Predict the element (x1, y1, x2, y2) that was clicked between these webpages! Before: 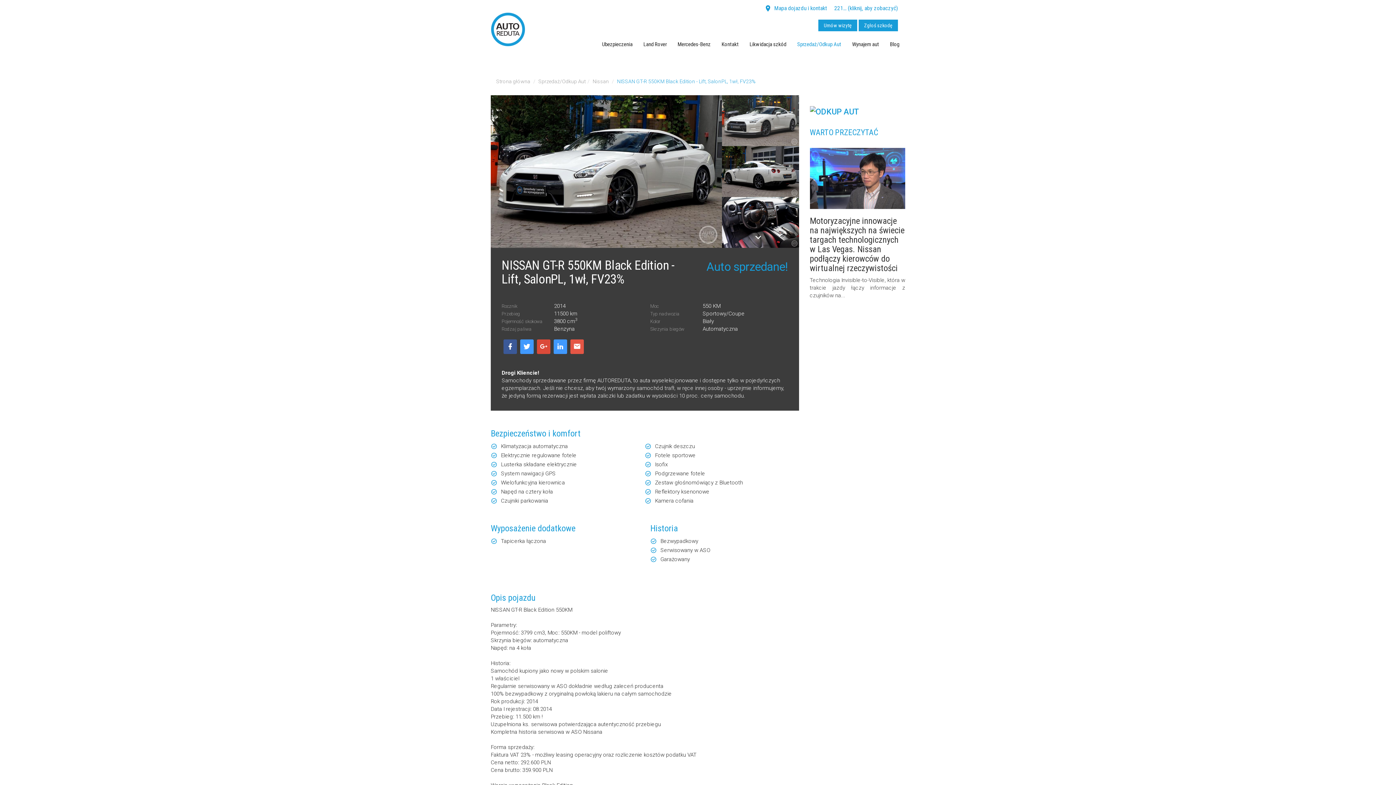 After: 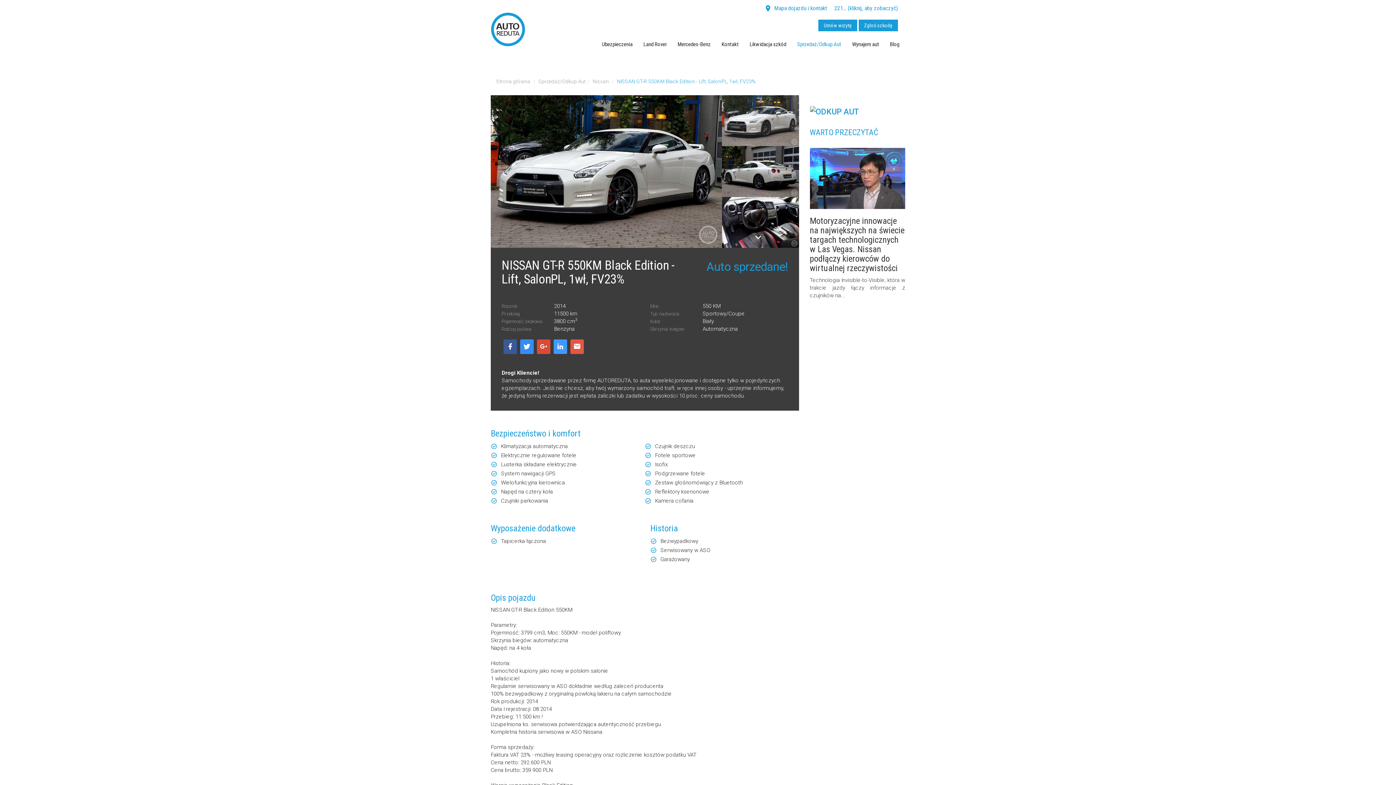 Action: bbox: (520, 339, 533, 354)